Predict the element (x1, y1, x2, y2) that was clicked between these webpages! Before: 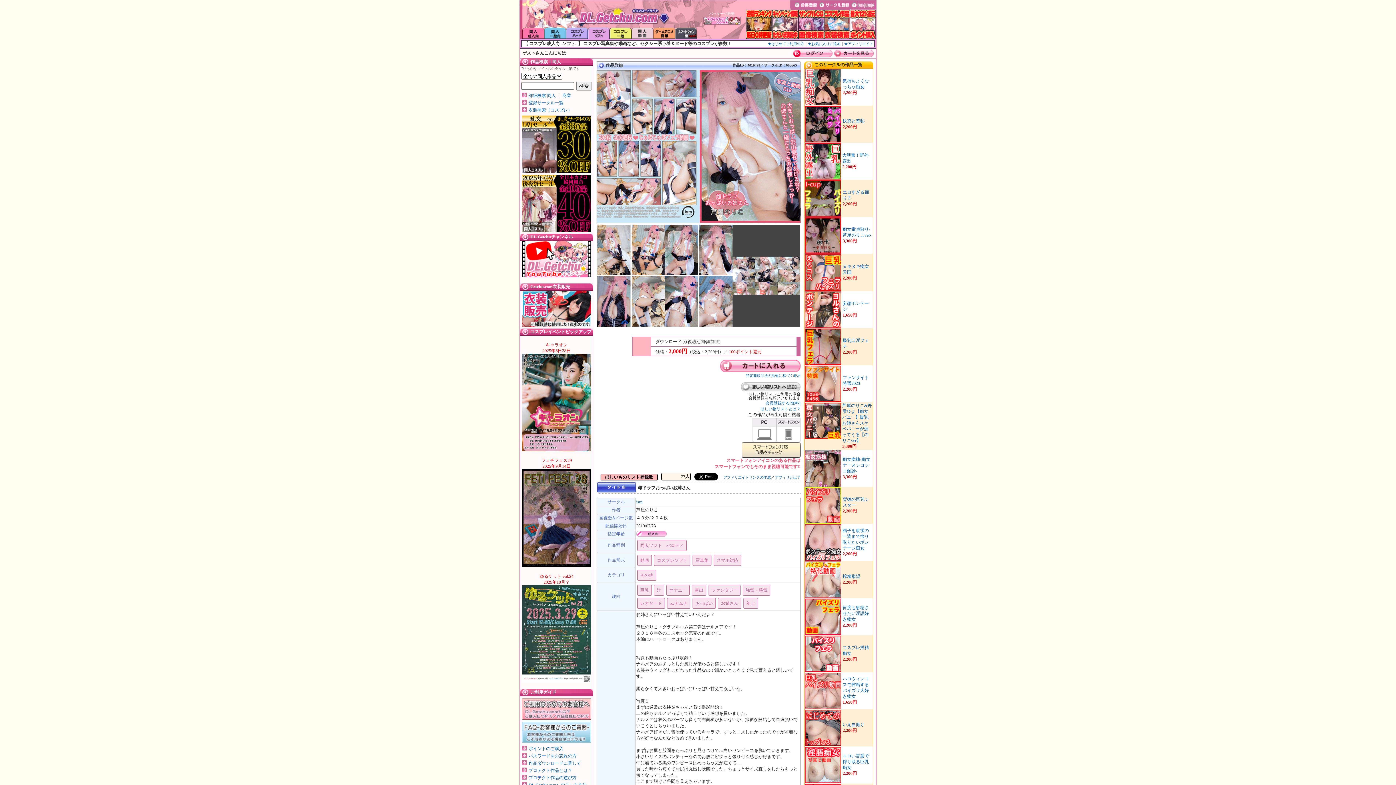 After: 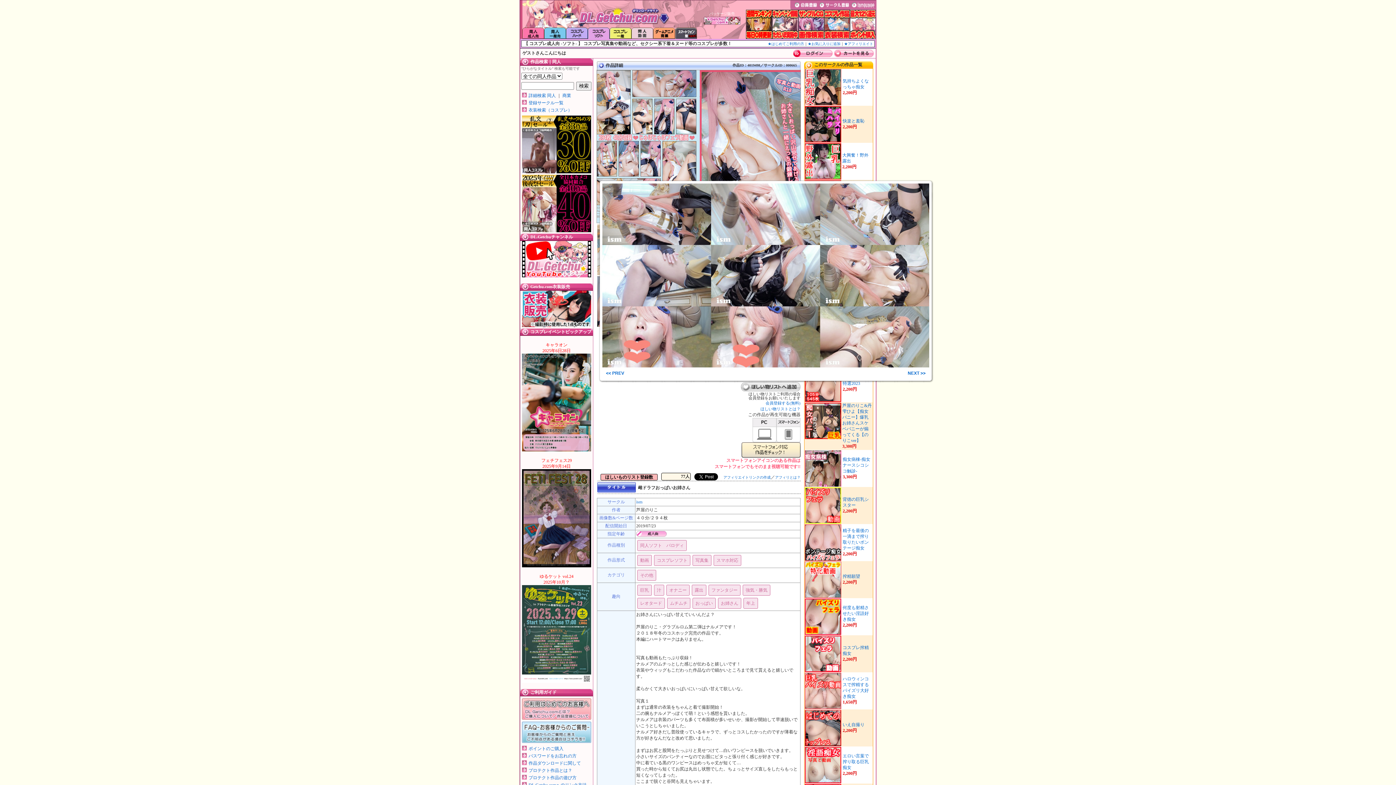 Action: bbox: (732, 290, 800, 295)